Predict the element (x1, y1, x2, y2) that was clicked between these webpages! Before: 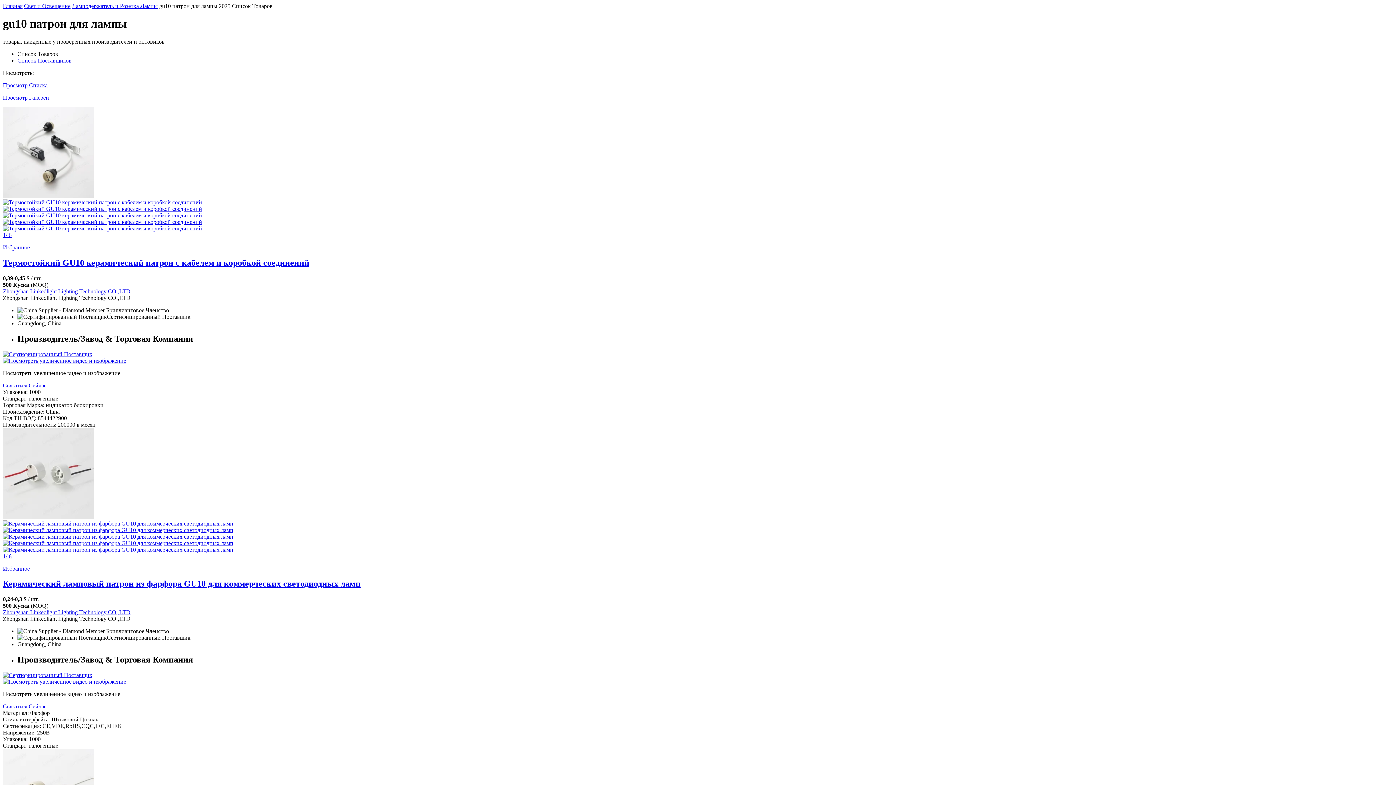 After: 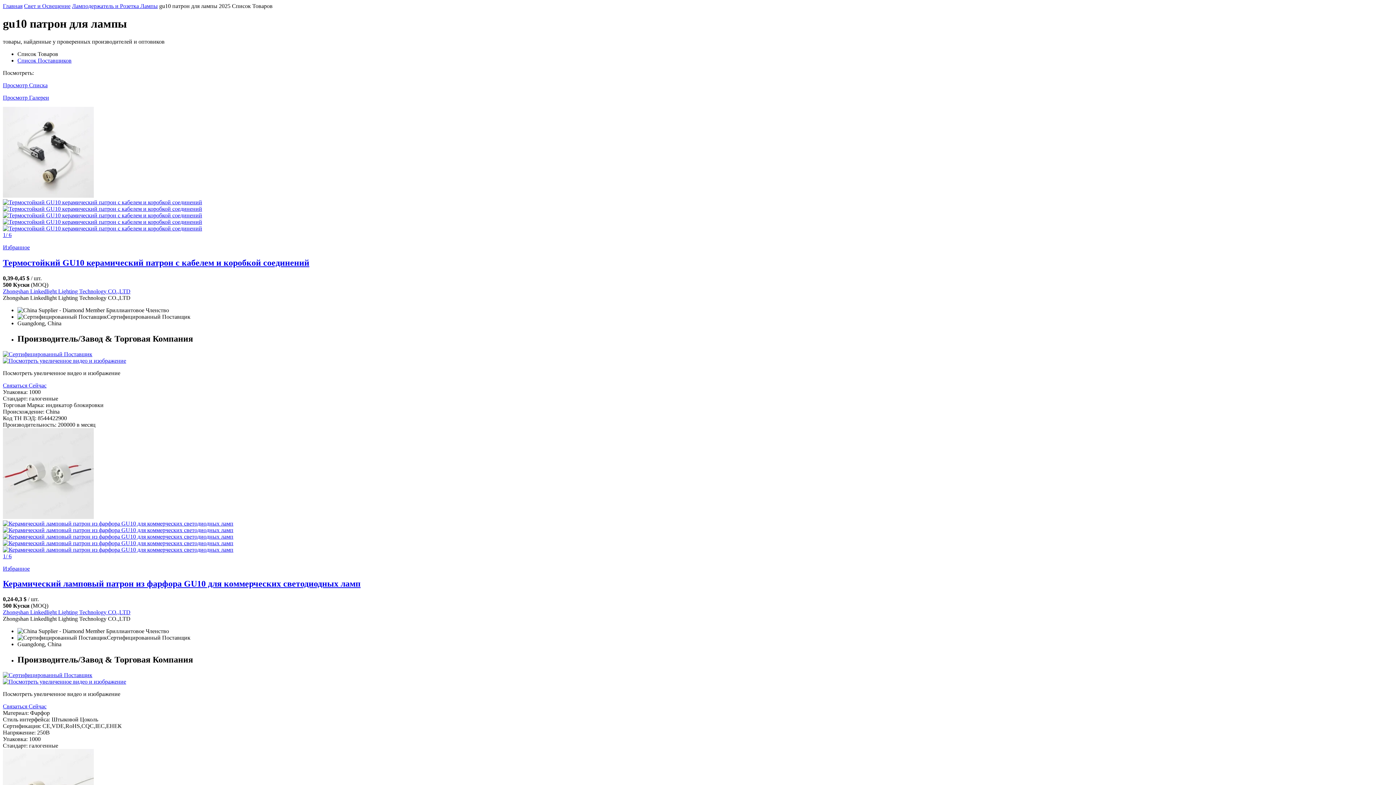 Action: bbox: (2, 212, 1393, 218)